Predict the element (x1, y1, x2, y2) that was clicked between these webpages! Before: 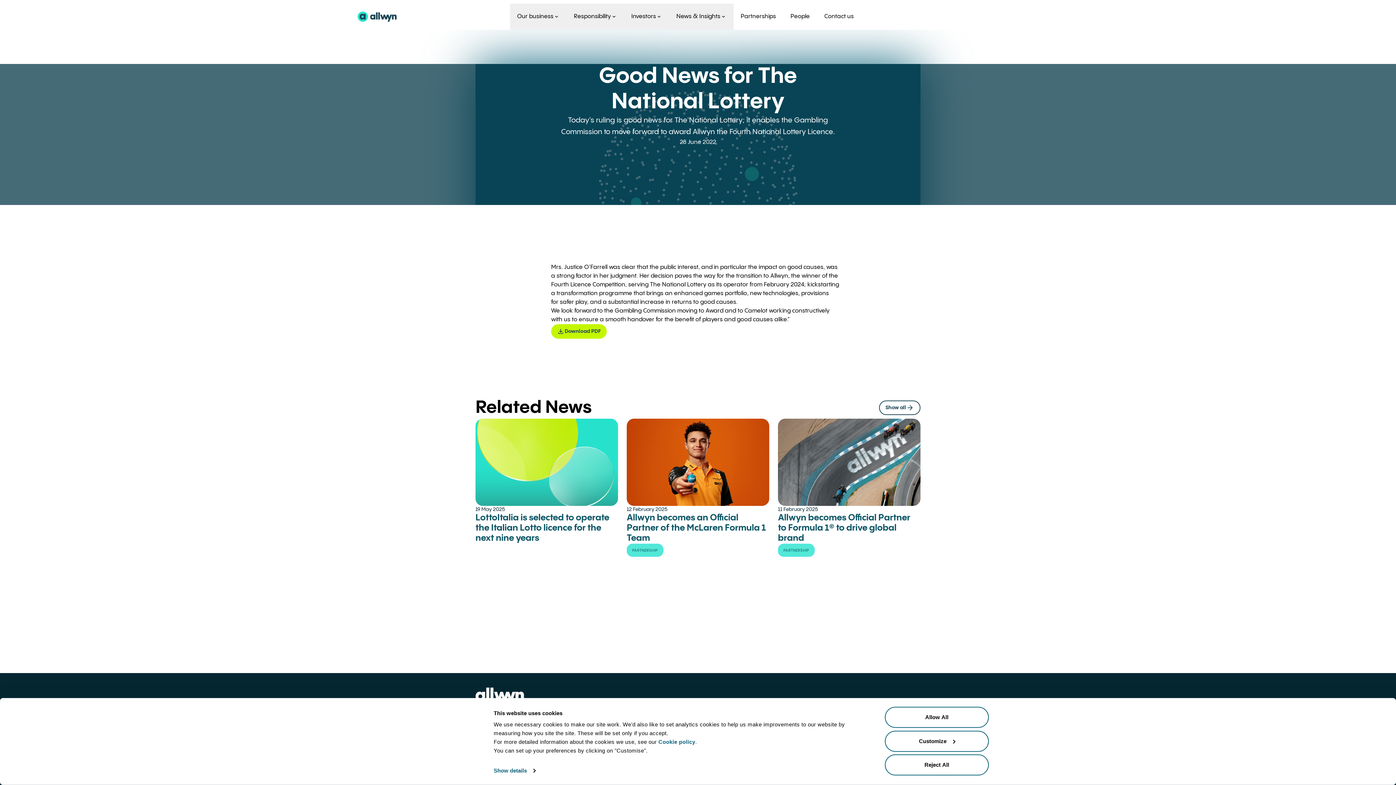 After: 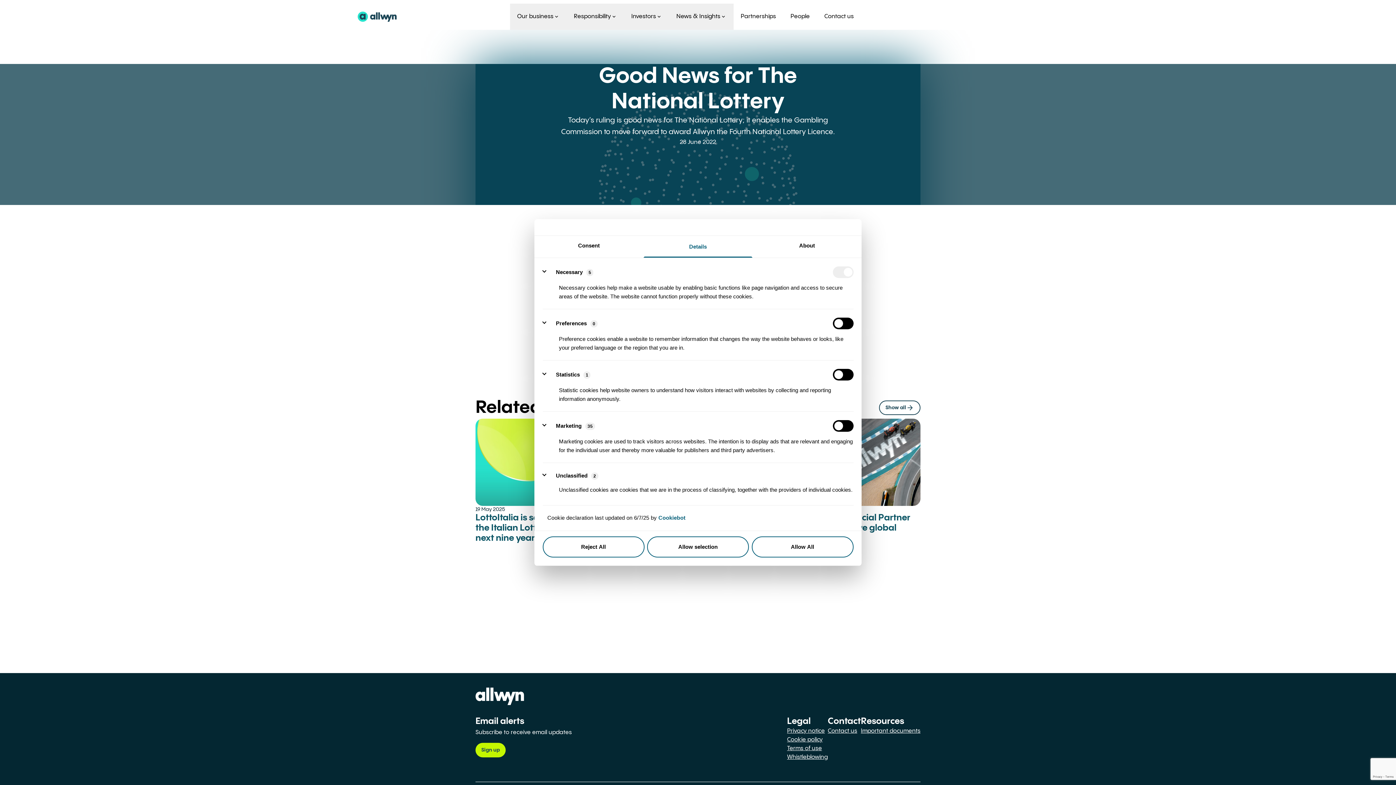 Action: bbox: (493, 765, 535, 776) label: Show details